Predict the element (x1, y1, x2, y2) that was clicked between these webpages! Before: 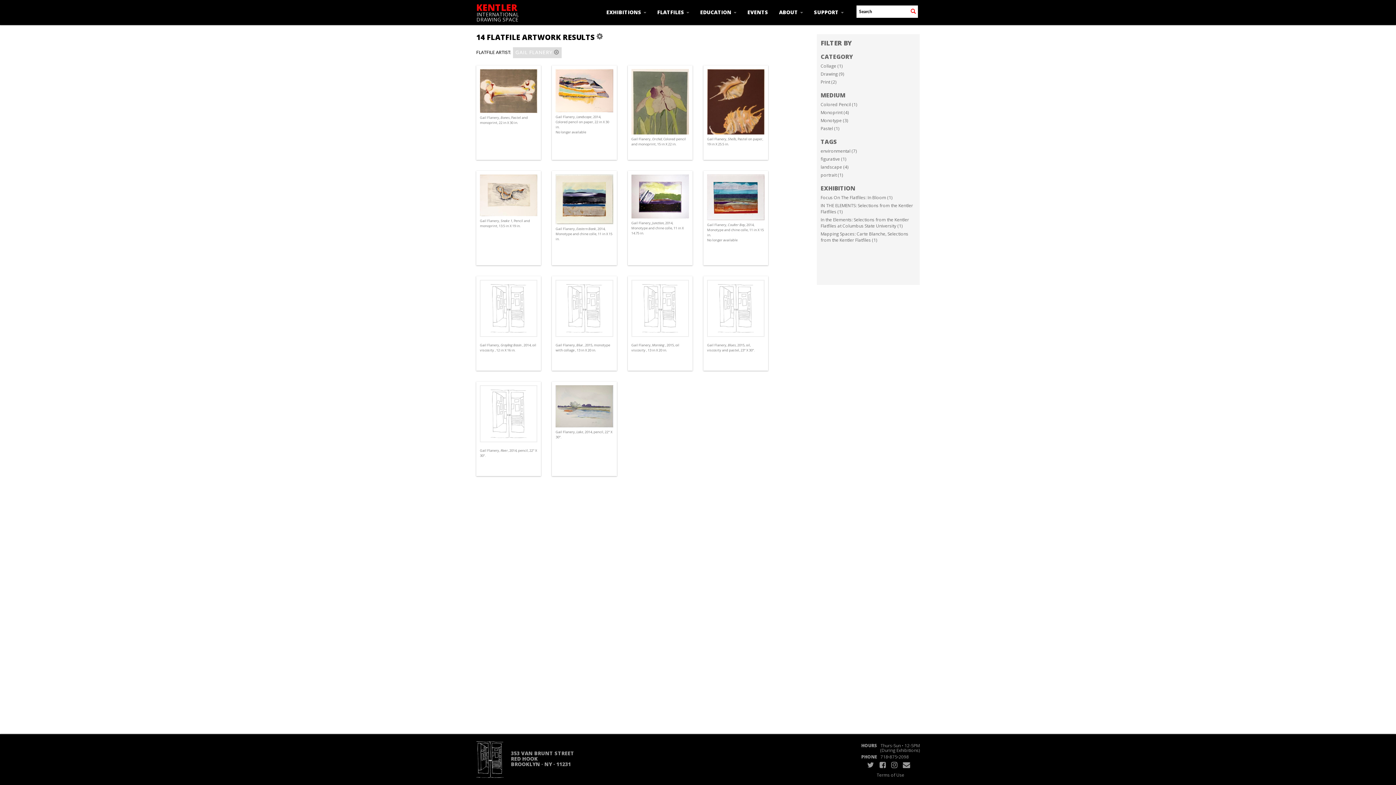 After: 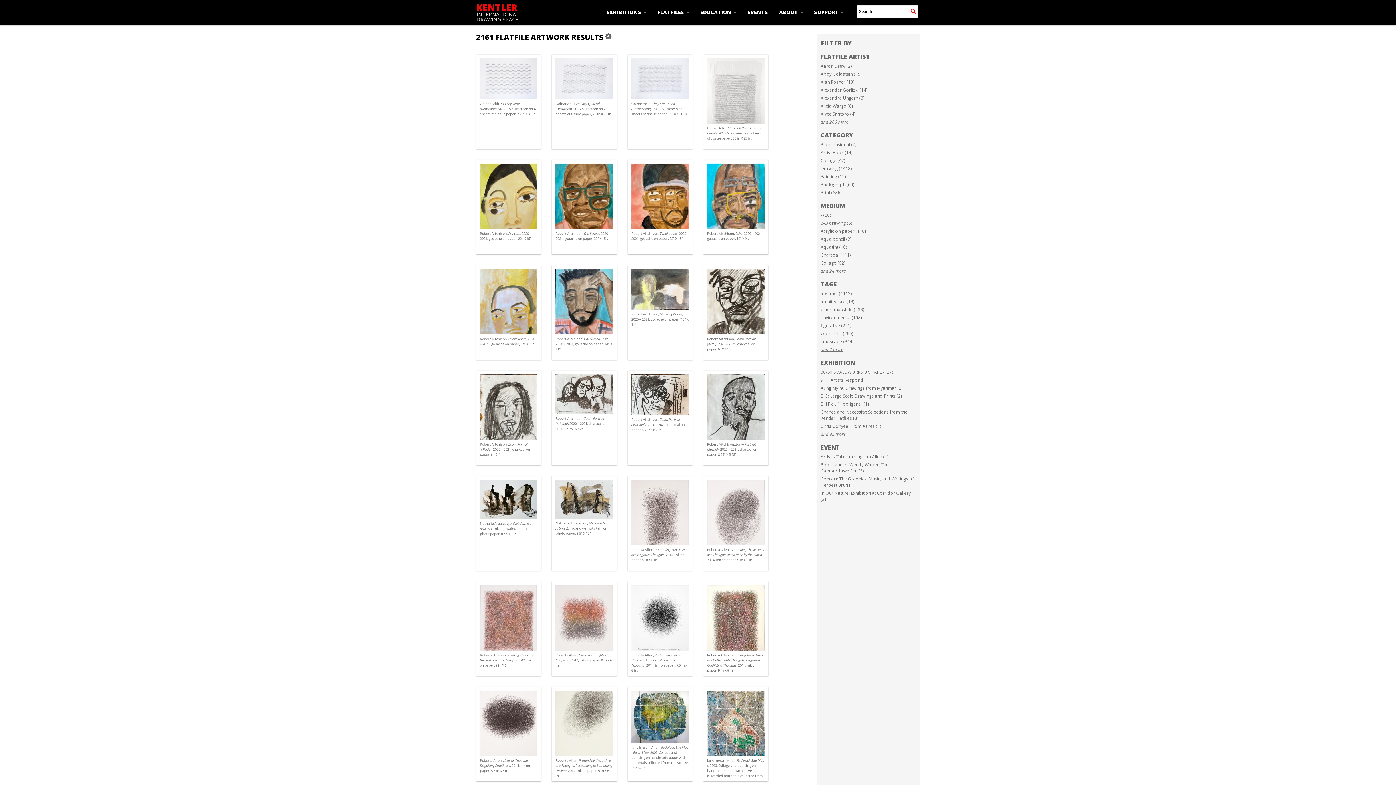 Action: bbox: (511, 48, 563, 55) label: GAIL FLANERY 